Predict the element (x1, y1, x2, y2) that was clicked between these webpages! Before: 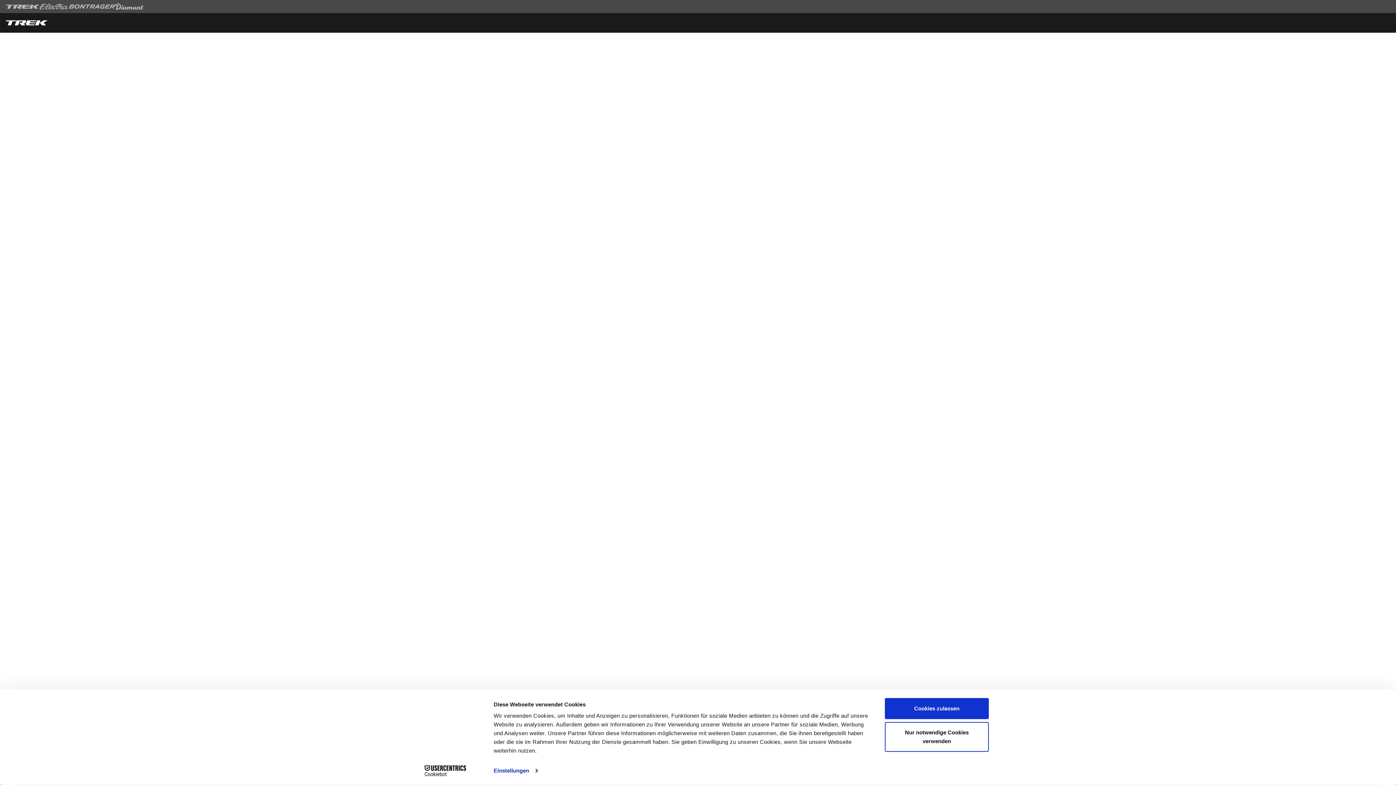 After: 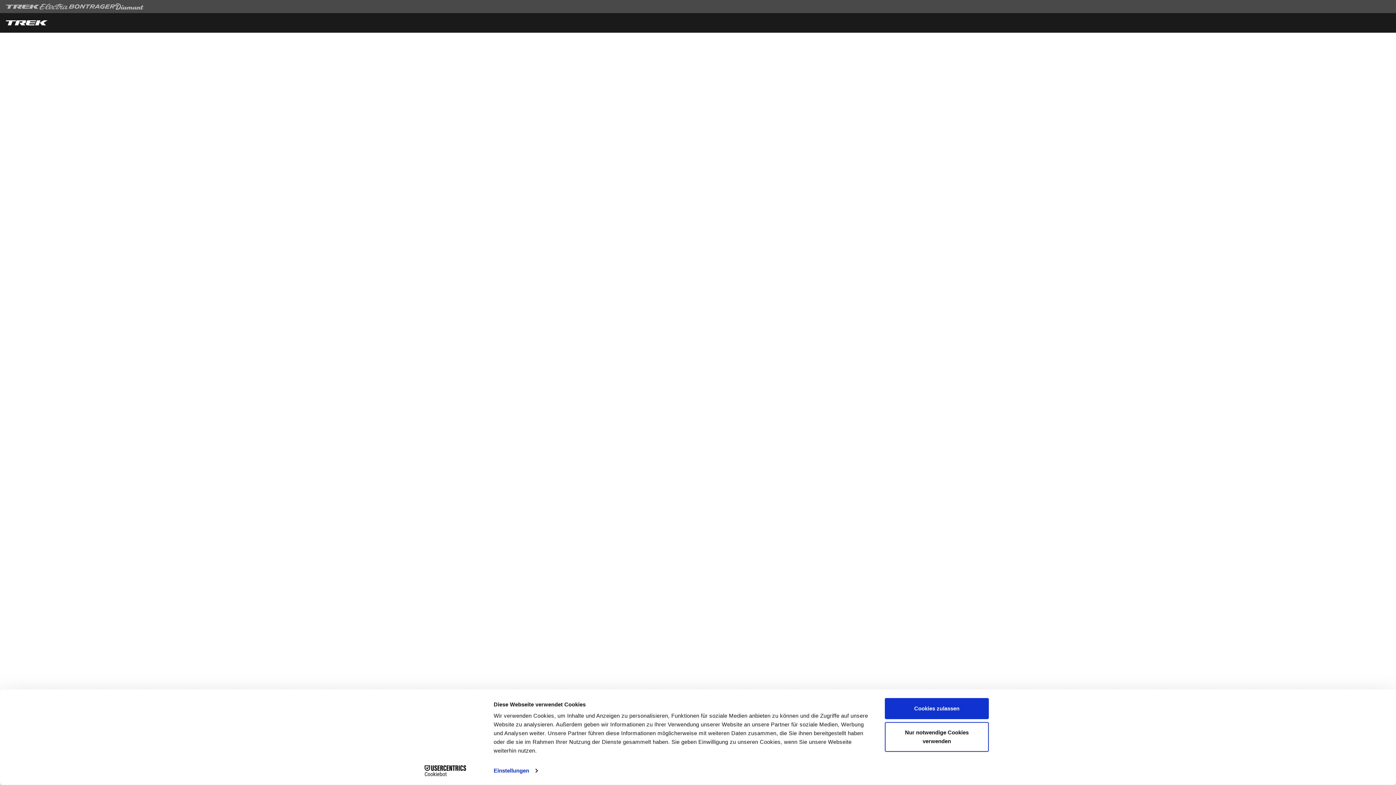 Action: bbox: (413, 765, 477, 776) label: Cookiebot - opens in a new window